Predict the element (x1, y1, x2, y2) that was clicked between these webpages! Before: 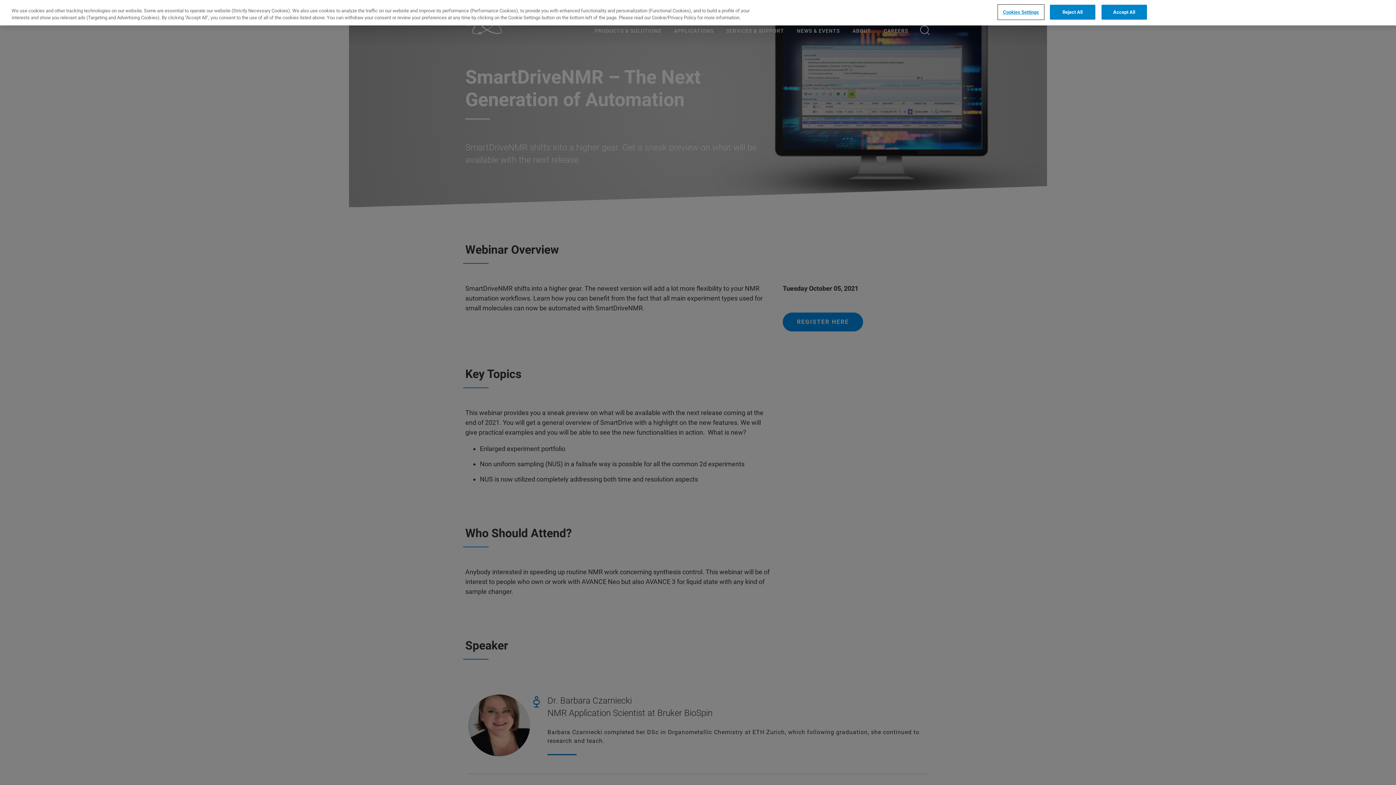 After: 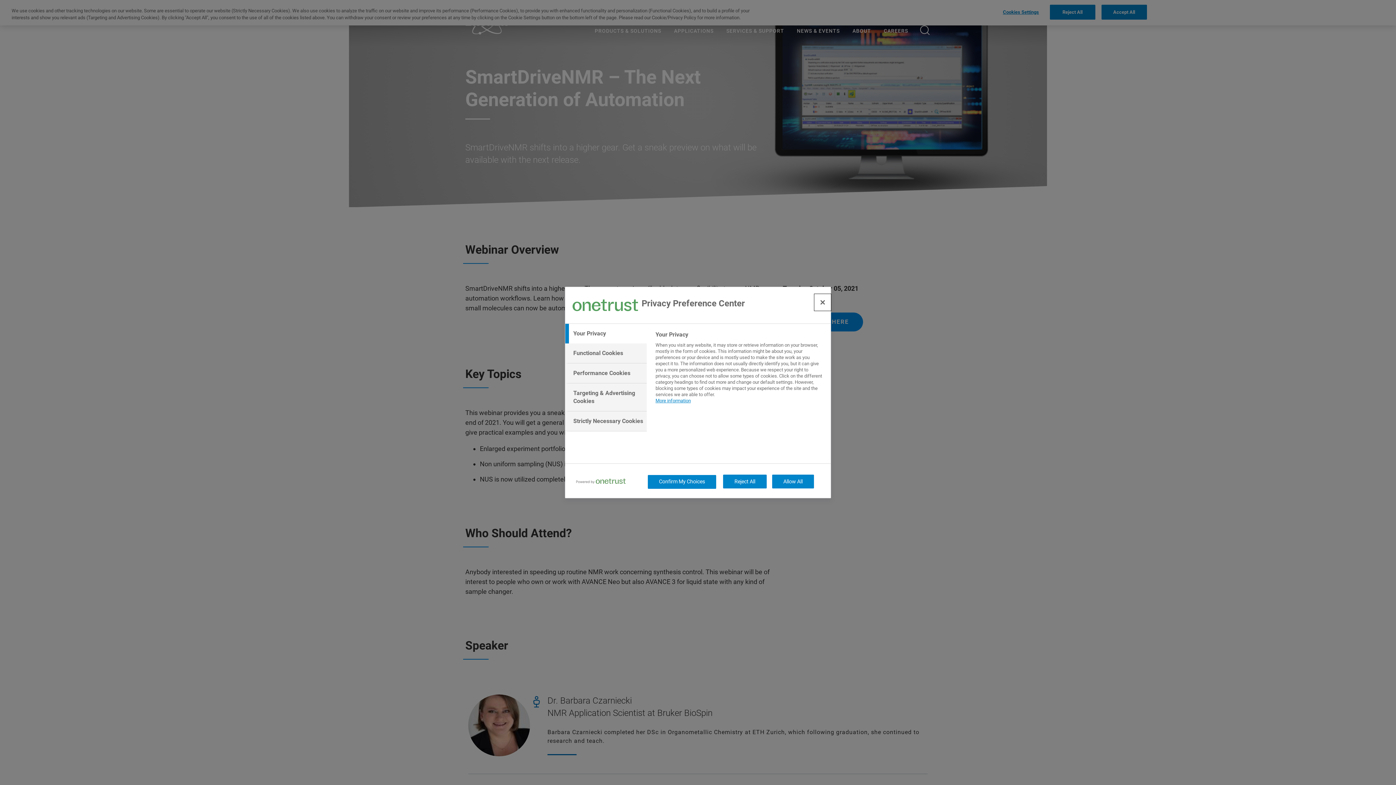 Action: label: Cookies Settings bbox: (998, 5, 1043, 19)